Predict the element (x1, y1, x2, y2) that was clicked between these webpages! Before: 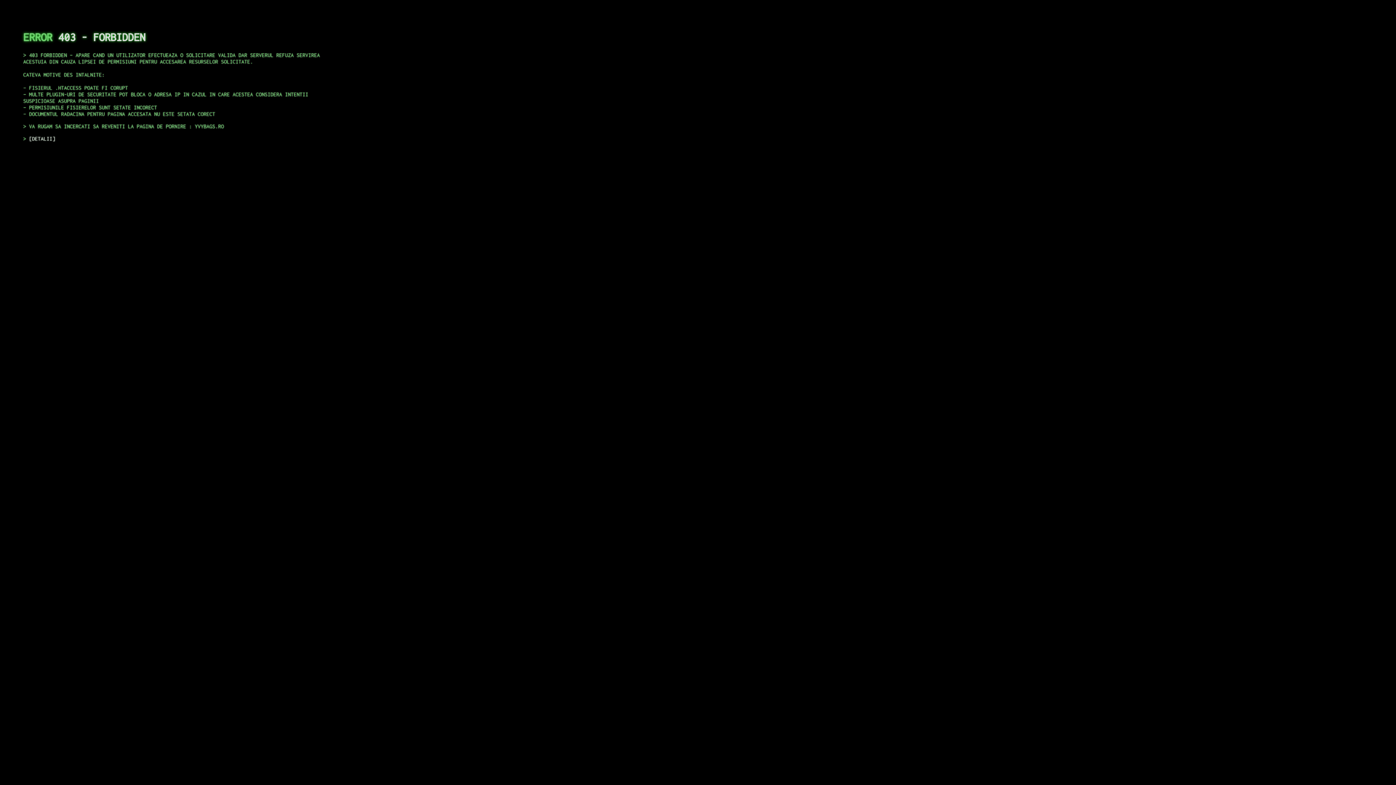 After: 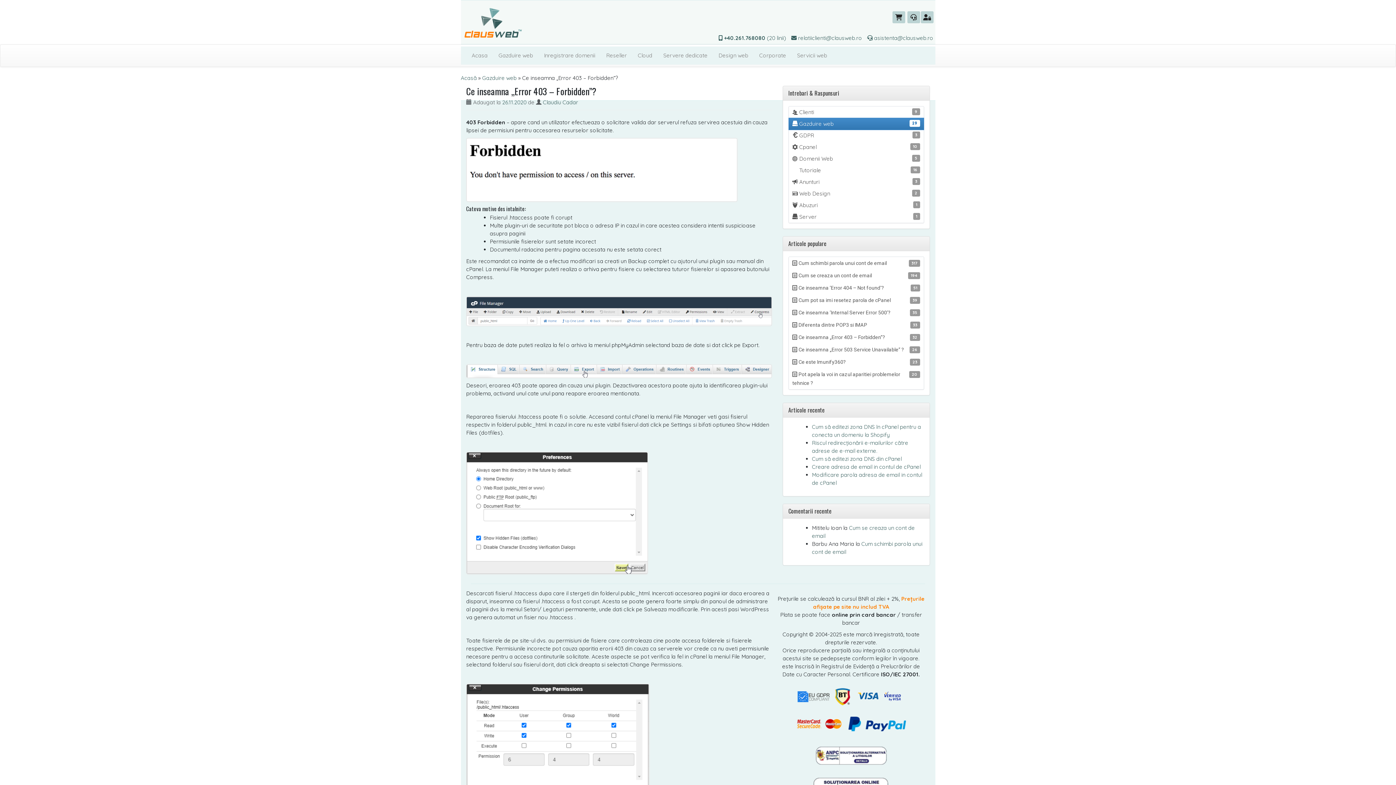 Action: label: DETALII bbox: (29, 135, 55, 141)